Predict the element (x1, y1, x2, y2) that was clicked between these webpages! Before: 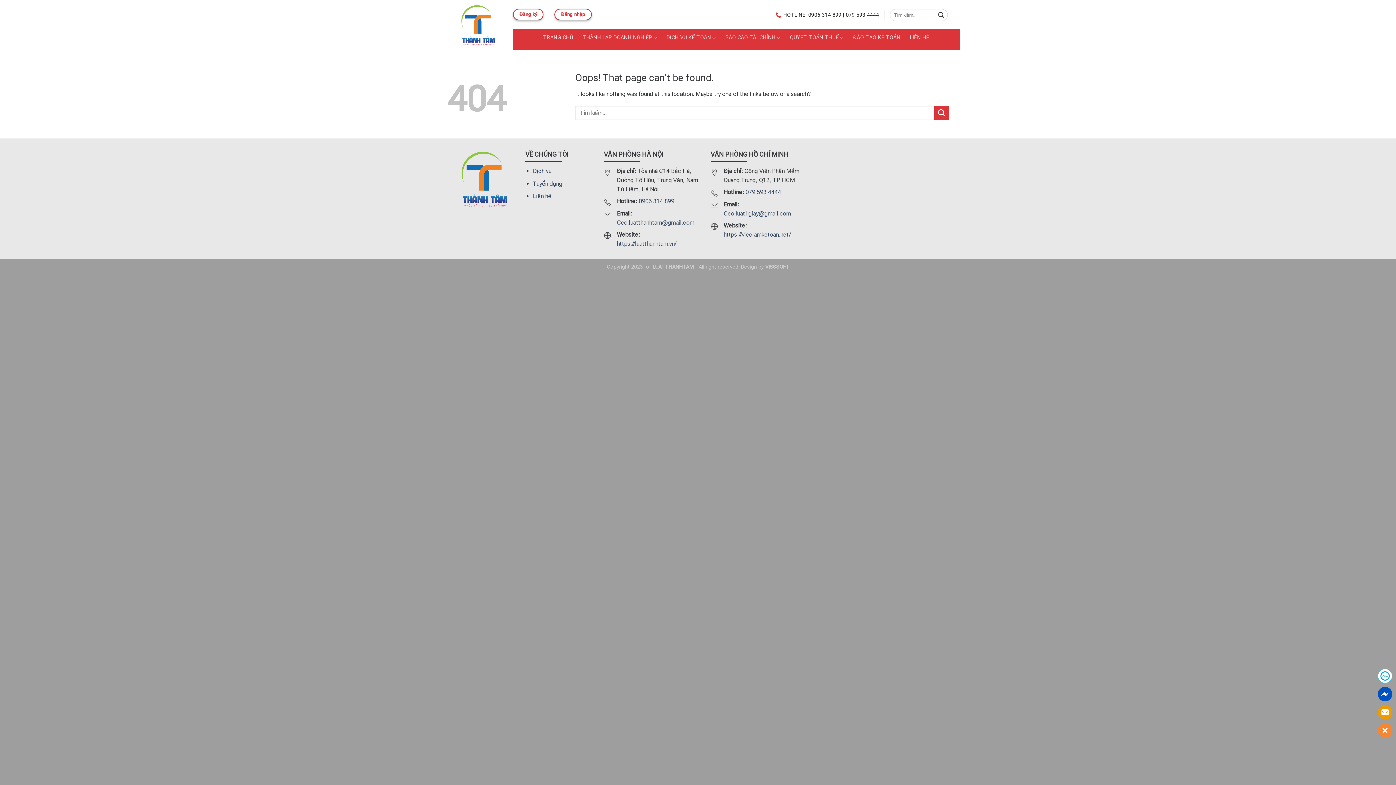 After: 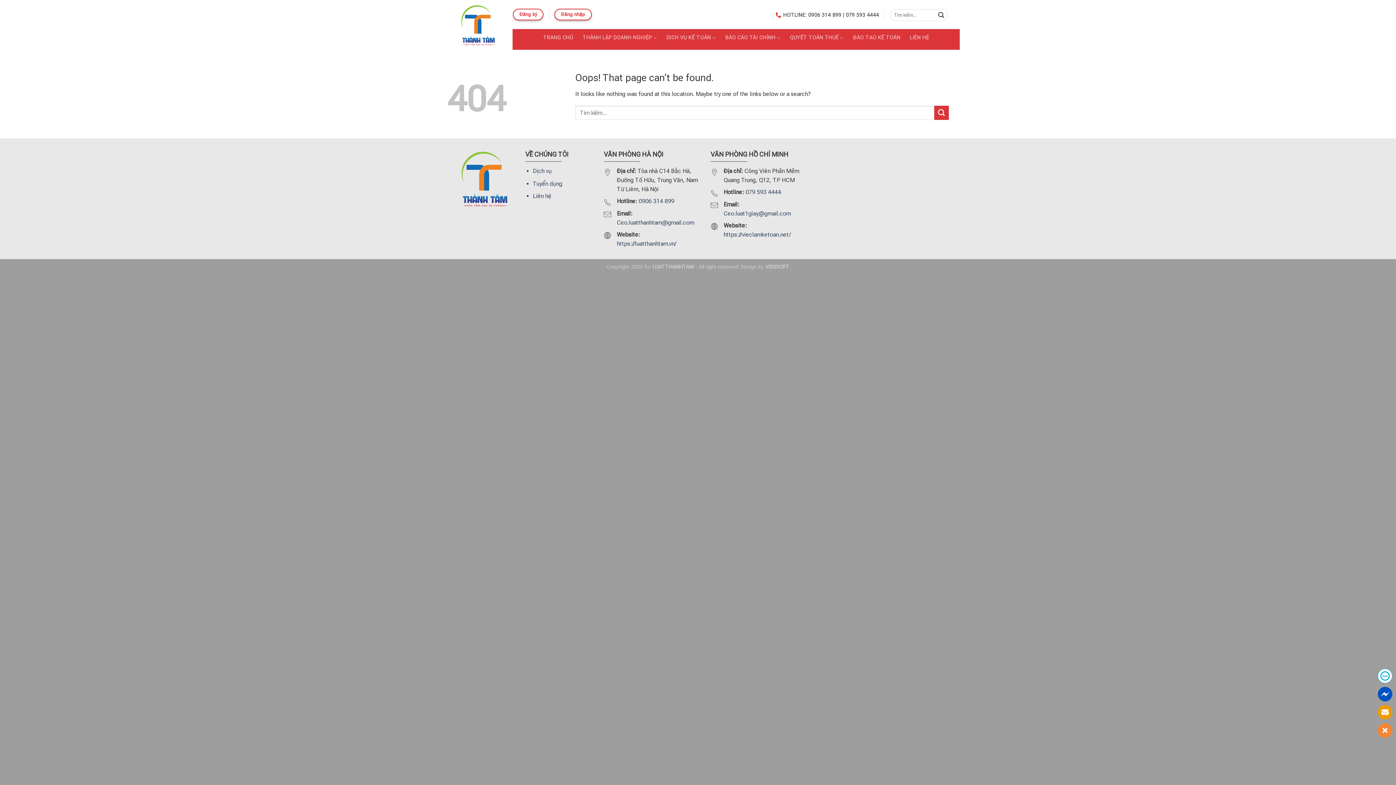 Action: bbox: (1378, 687, 1392, 701)